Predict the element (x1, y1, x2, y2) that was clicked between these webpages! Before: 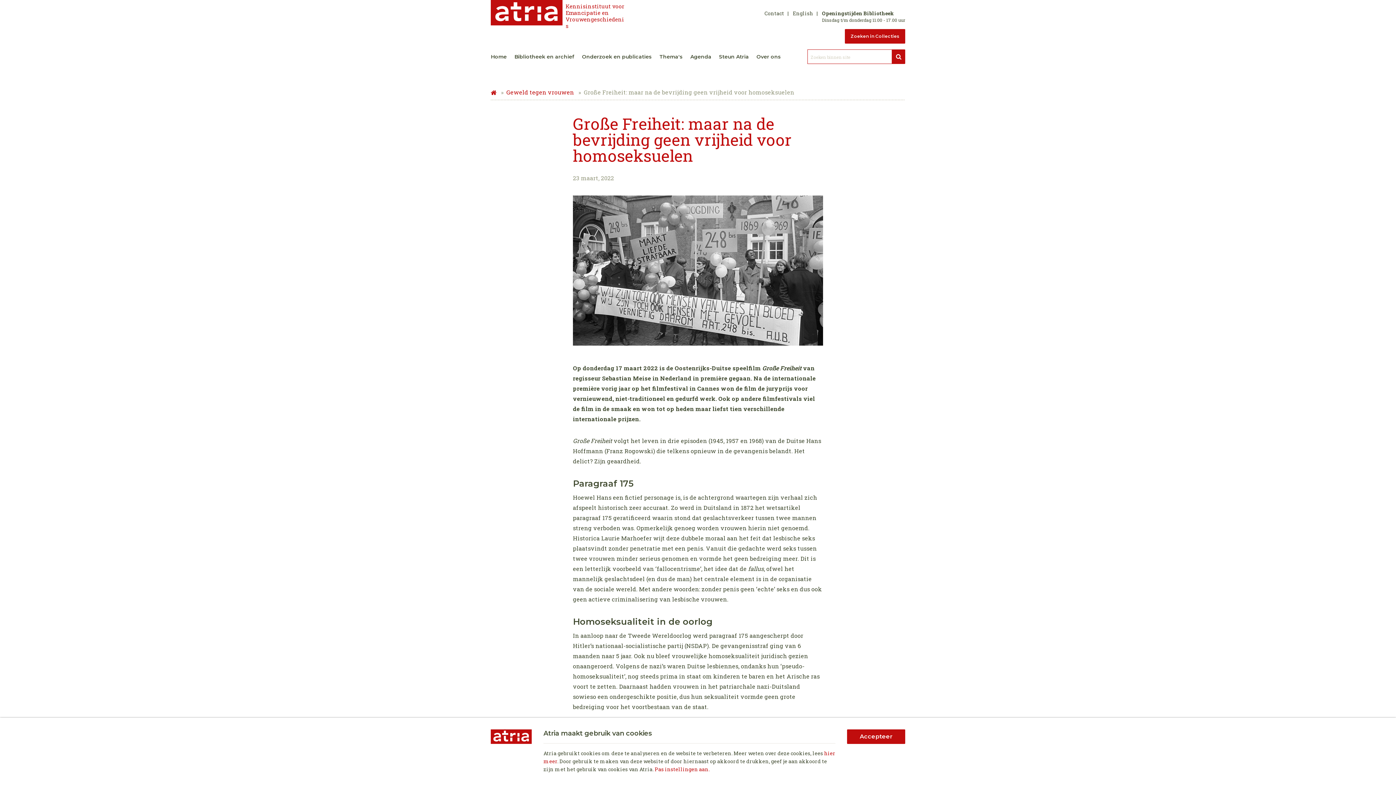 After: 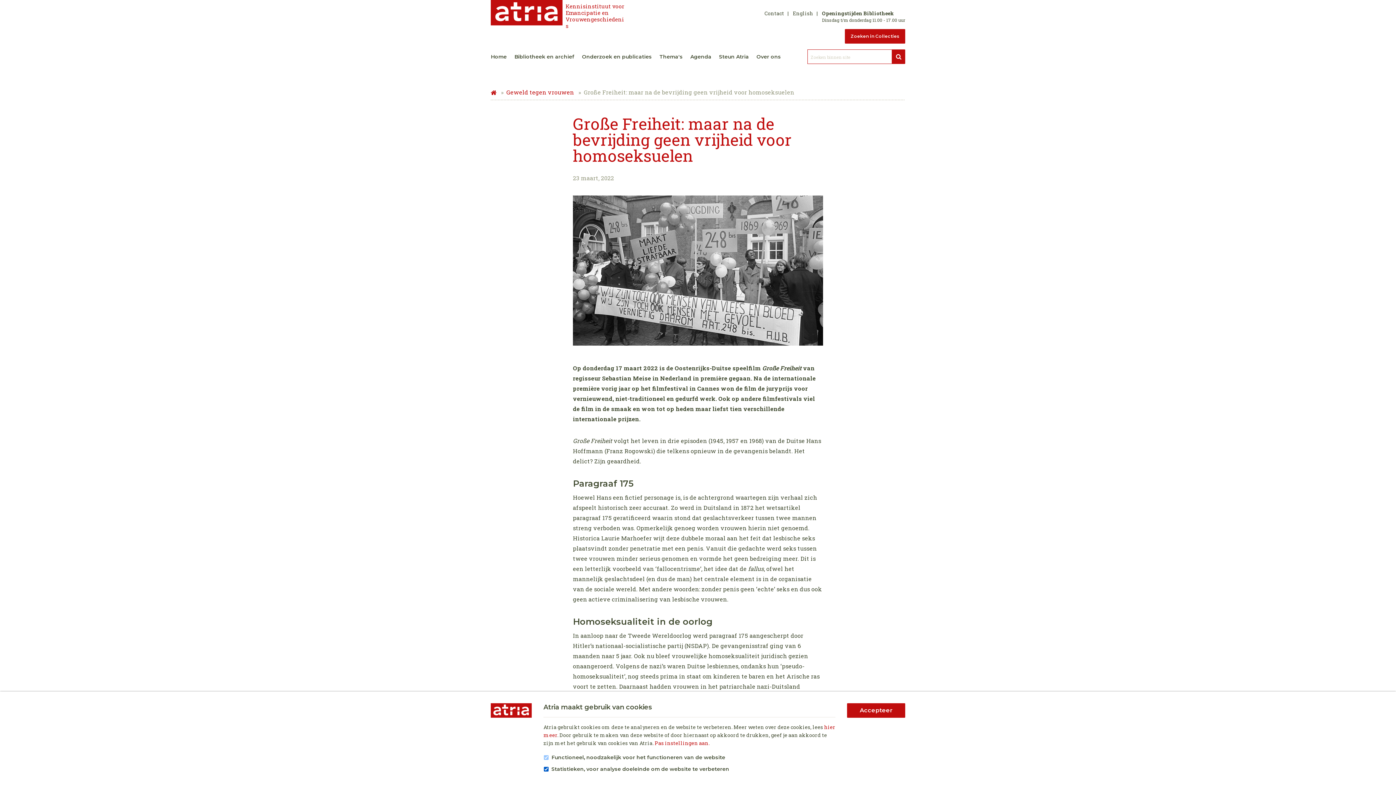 Action: bbox: (654, 766, 709, 773) label: Pas instellingen aan.